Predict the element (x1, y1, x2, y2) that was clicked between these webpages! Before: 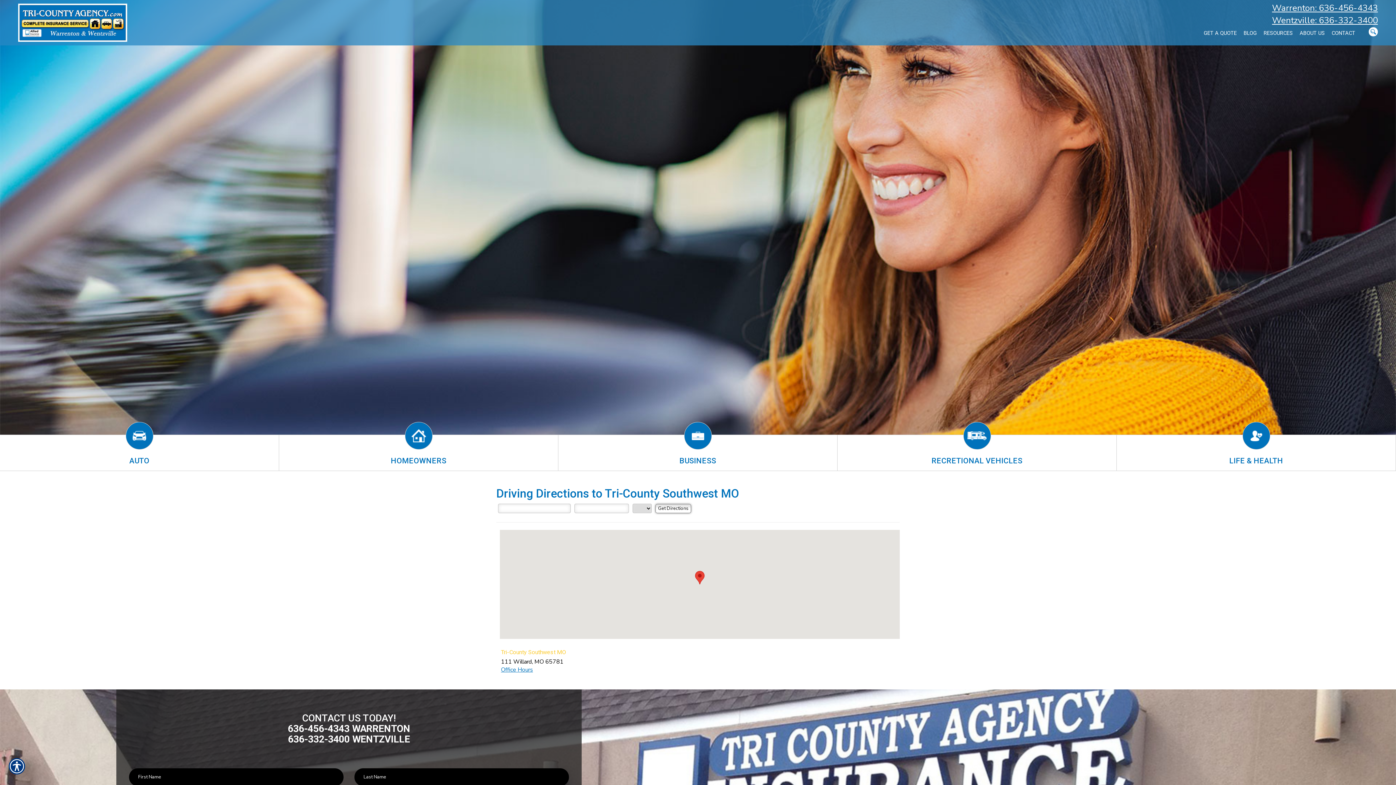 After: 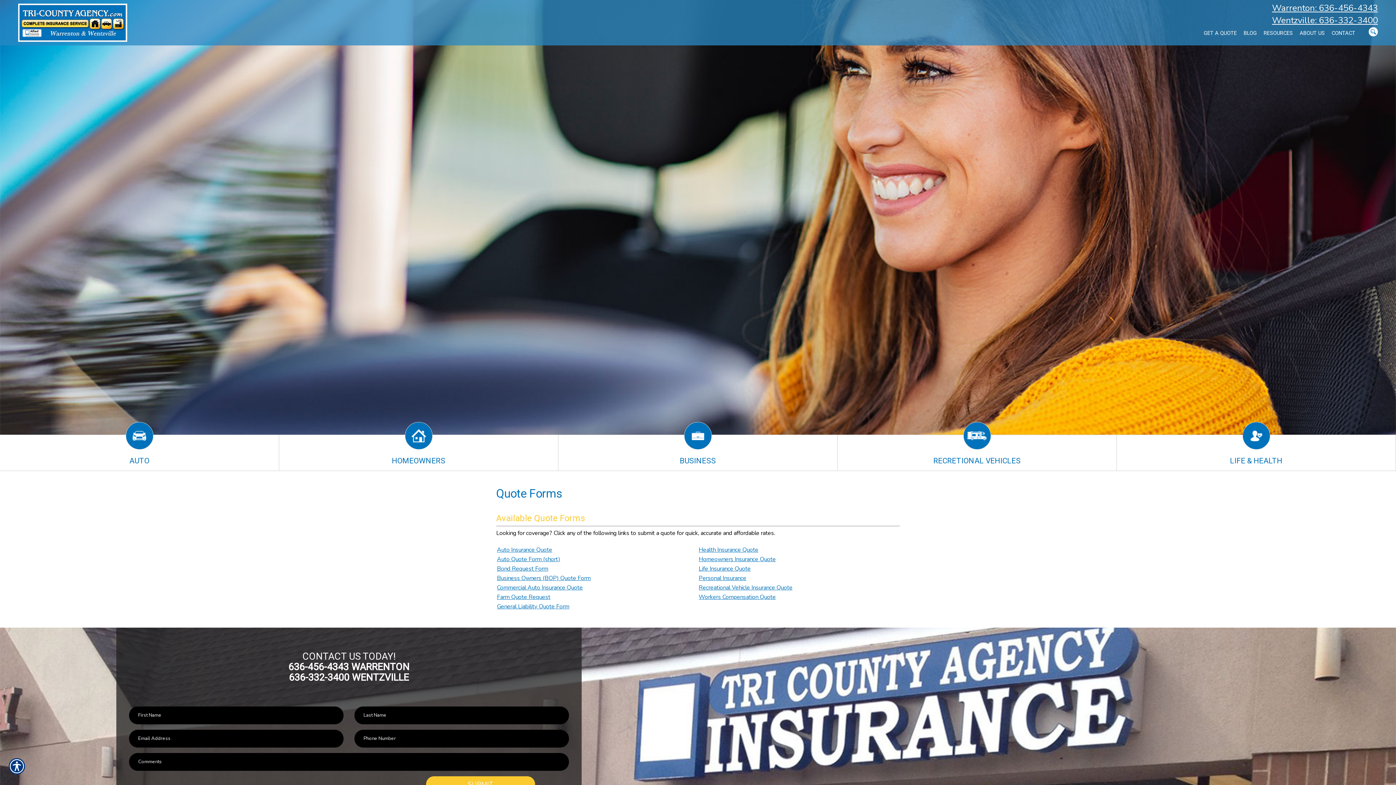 Action: bbox: (1201, 27, 1239, 38) label: GET A QUOTE